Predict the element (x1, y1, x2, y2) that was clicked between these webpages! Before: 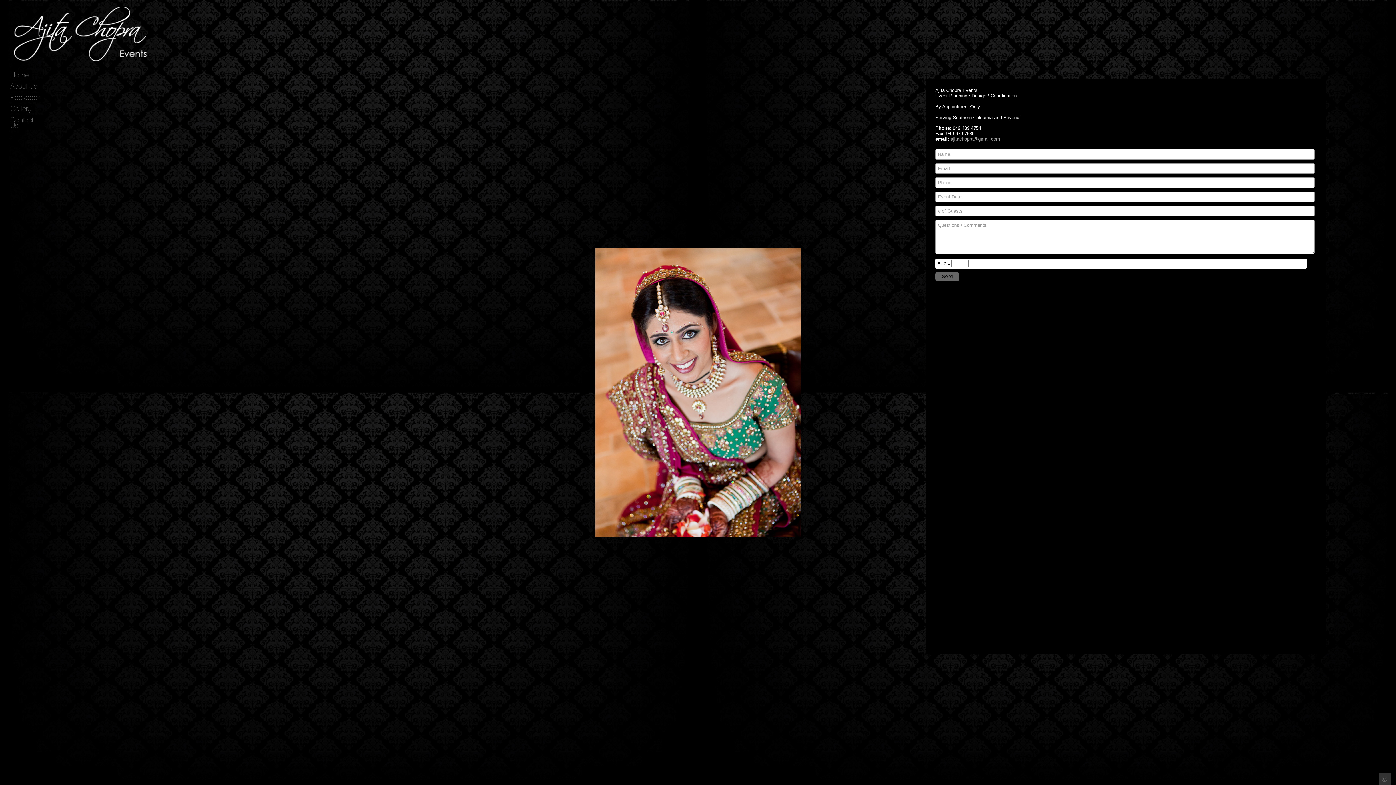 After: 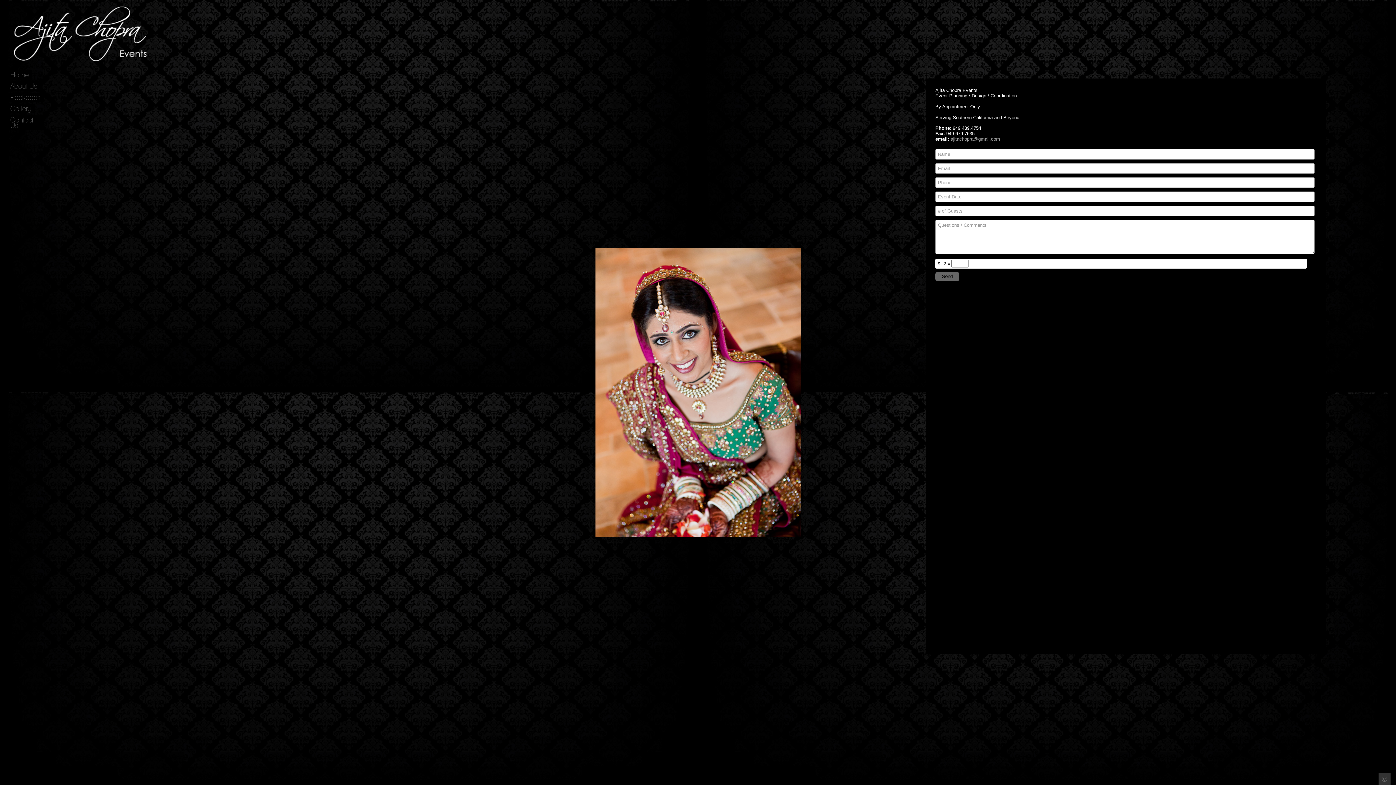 Action: label: Contact Us bbox: (6, 115, 44, 130)